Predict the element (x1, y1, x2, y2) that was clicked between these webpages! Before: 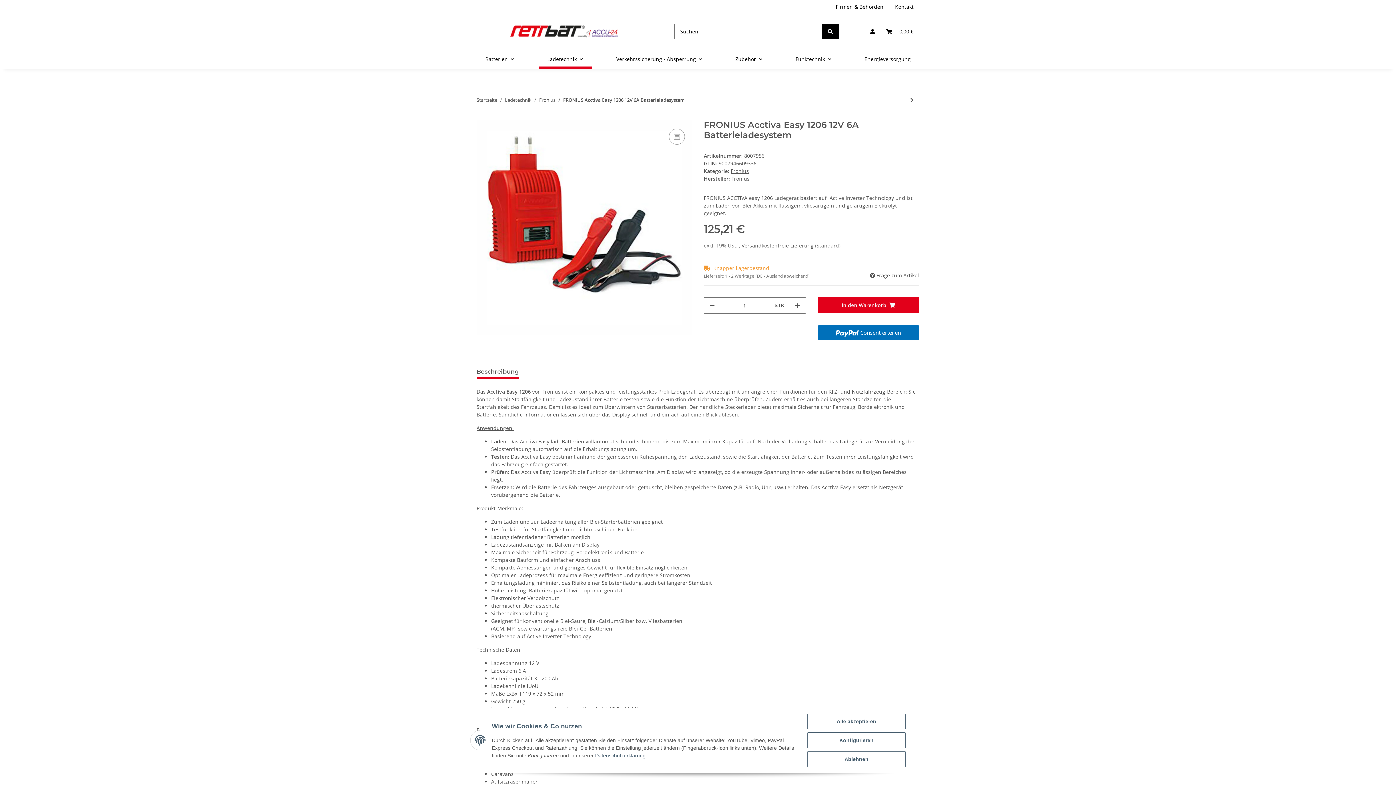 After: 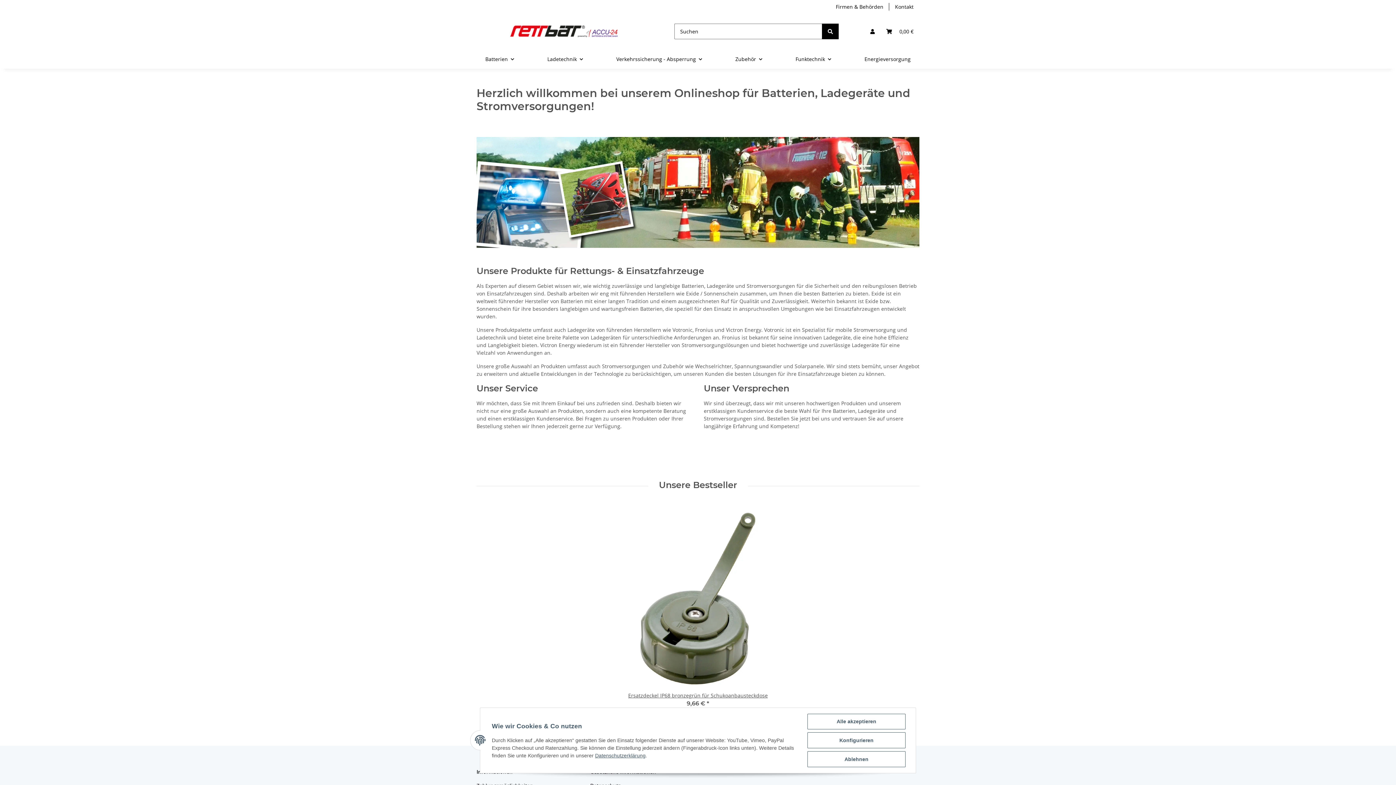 Action: bbox: (476, 13, 651, 49)